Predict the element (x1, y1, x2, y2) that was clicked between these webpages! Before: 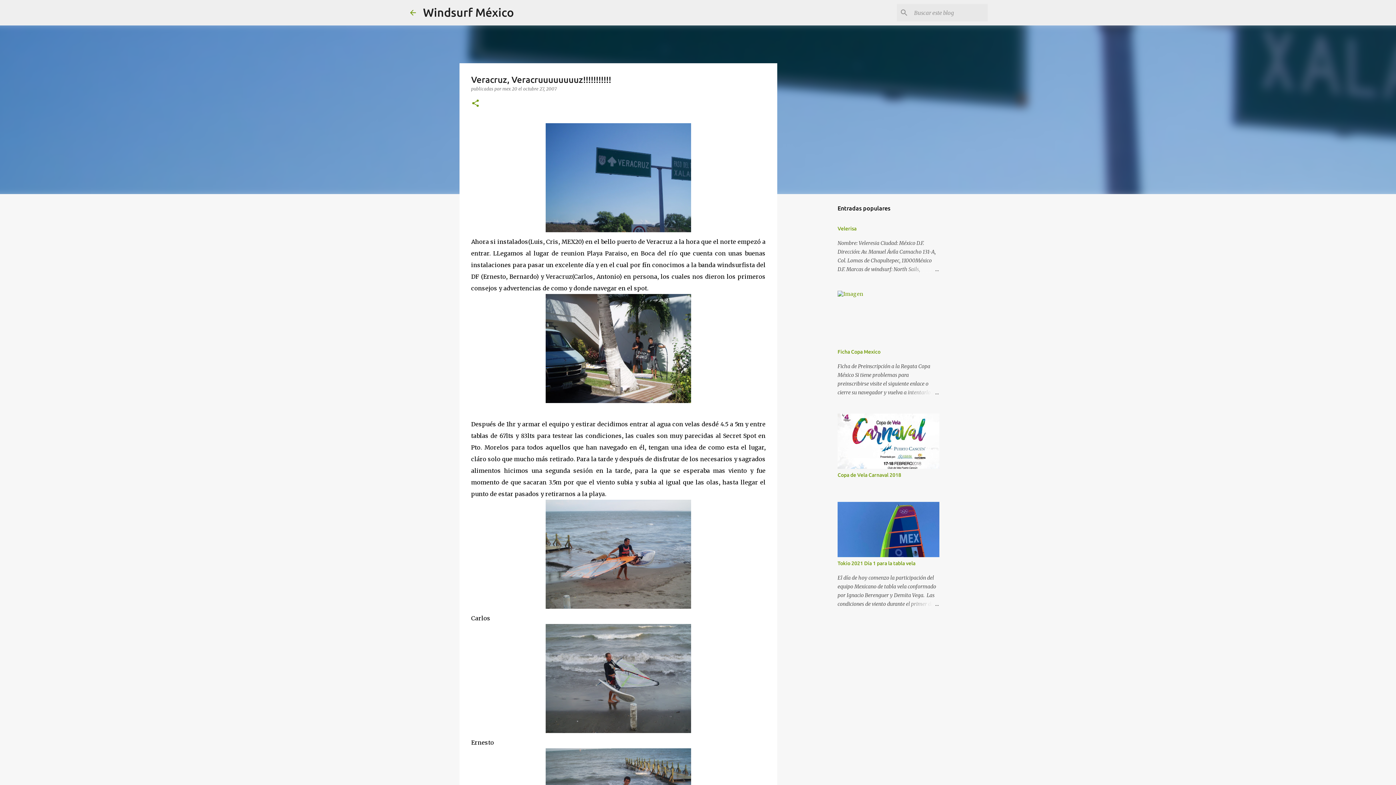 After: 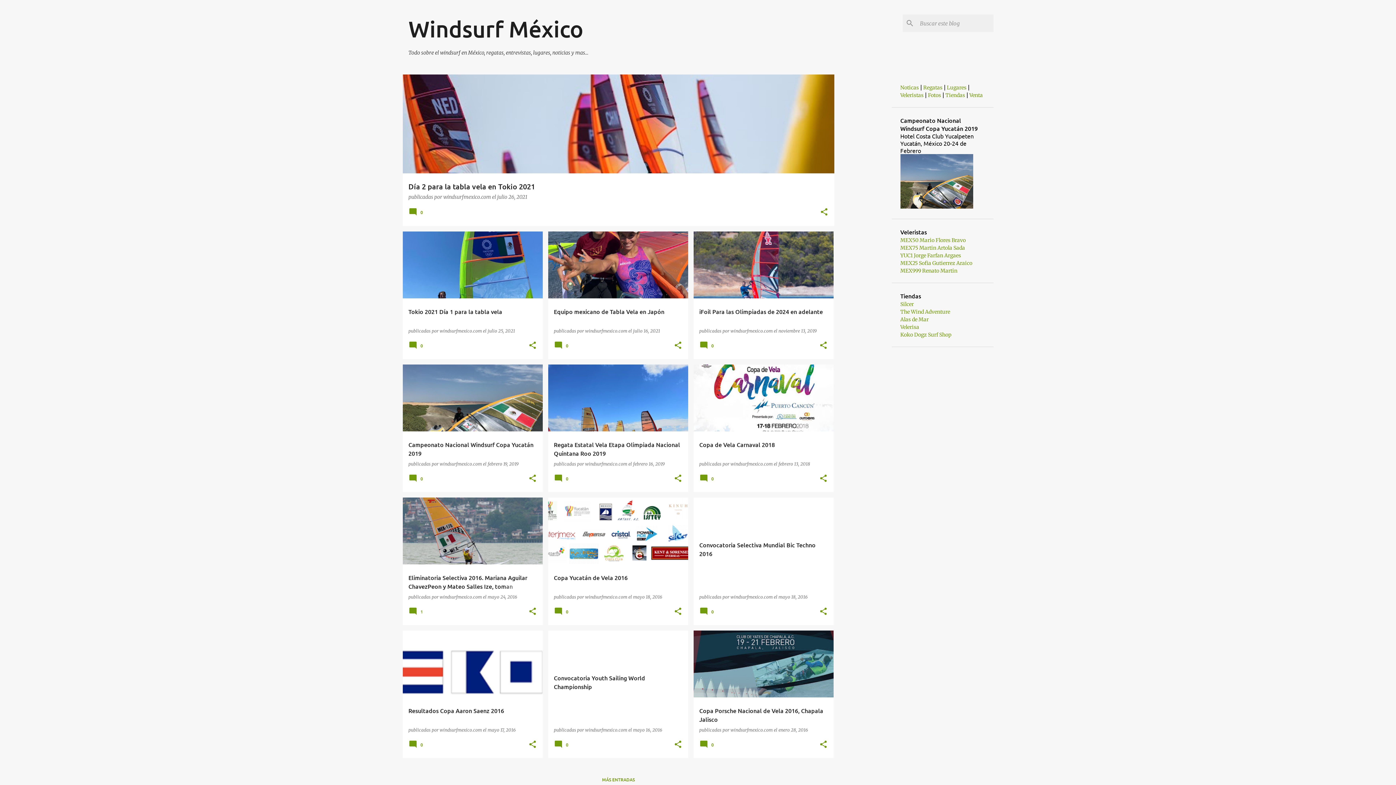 Action: bbox: (408, 8, 417, 16)